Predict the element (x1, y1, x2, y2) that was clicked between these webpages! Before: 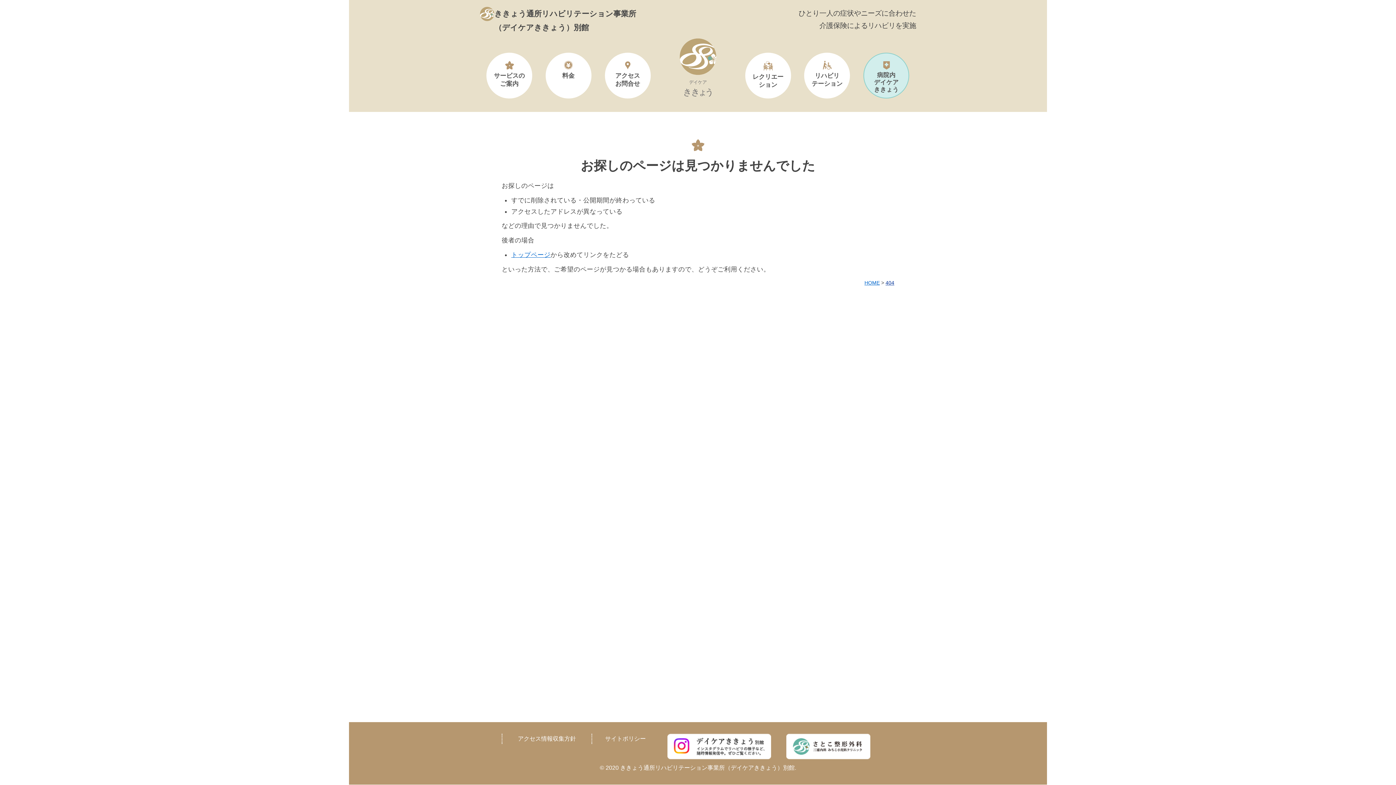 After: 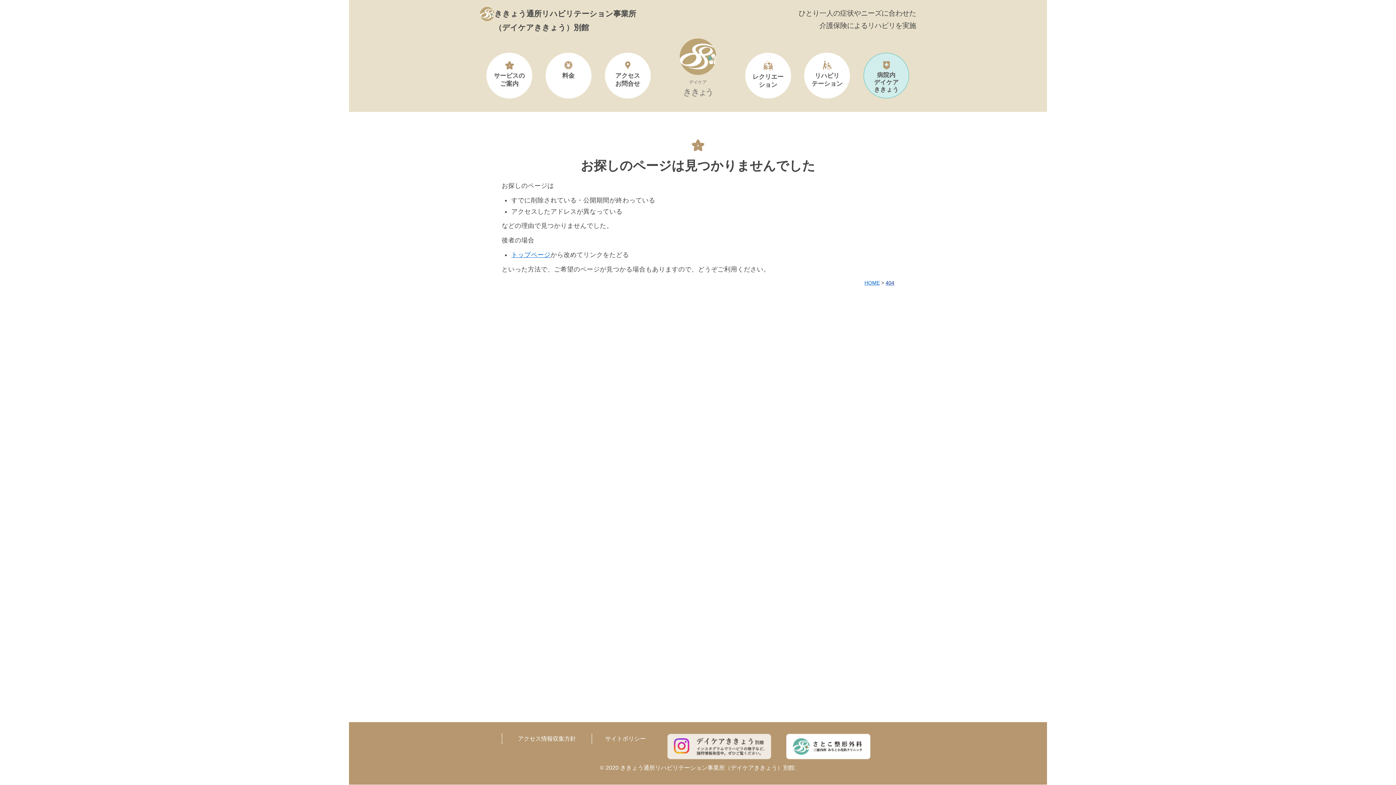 Action: bbox: (667, 753, 771, 761)